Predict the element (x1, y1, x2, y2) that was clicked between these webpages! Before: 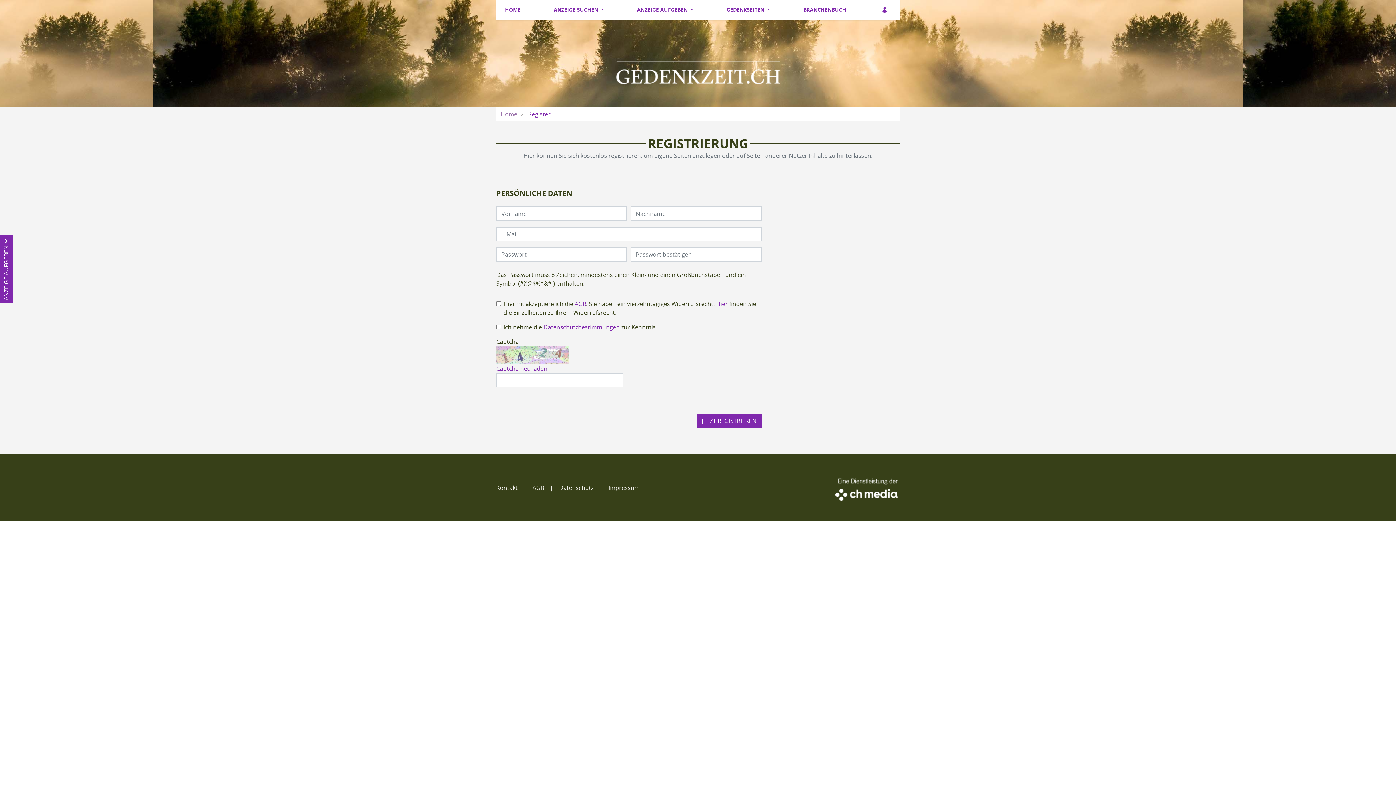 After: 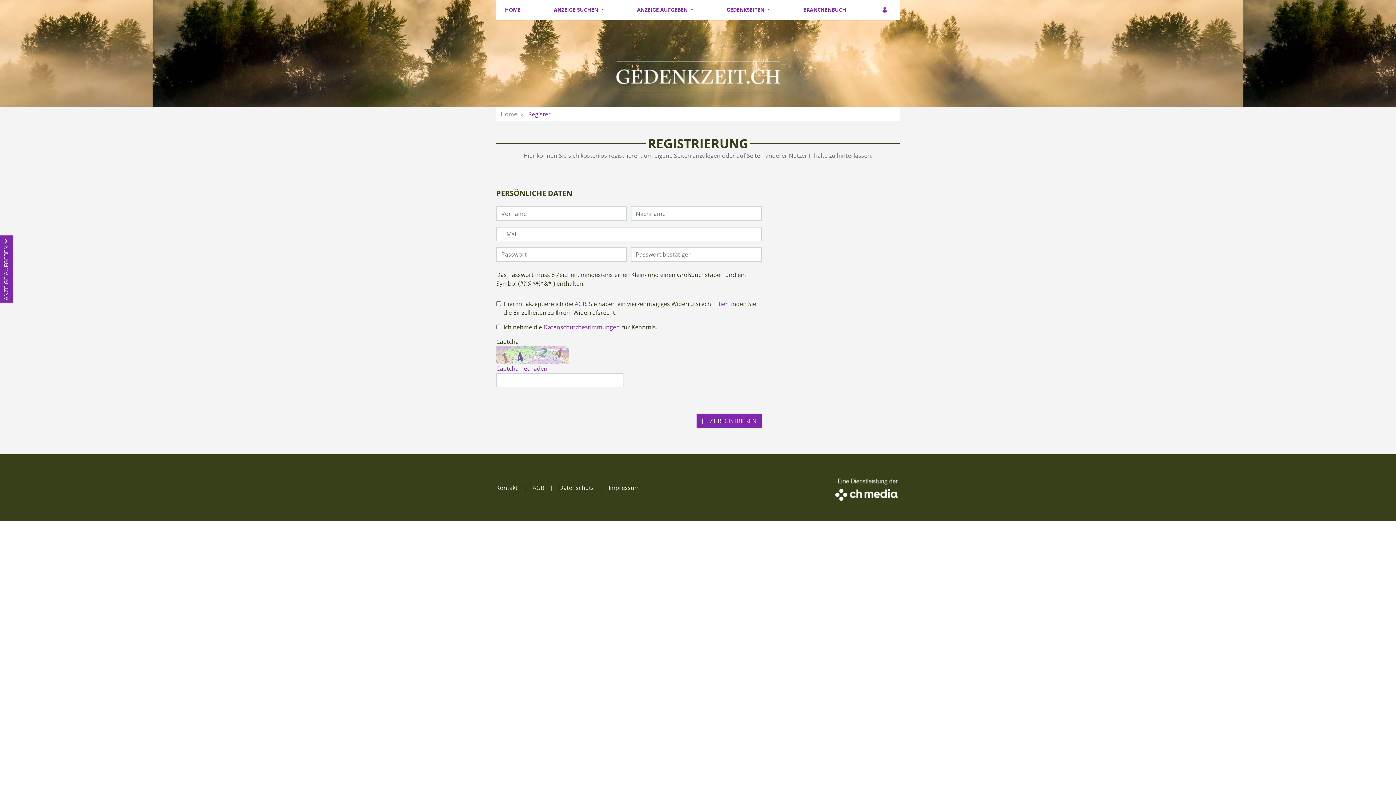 Action: bbox: (550, 480, 599, 498) label: Datenschutz